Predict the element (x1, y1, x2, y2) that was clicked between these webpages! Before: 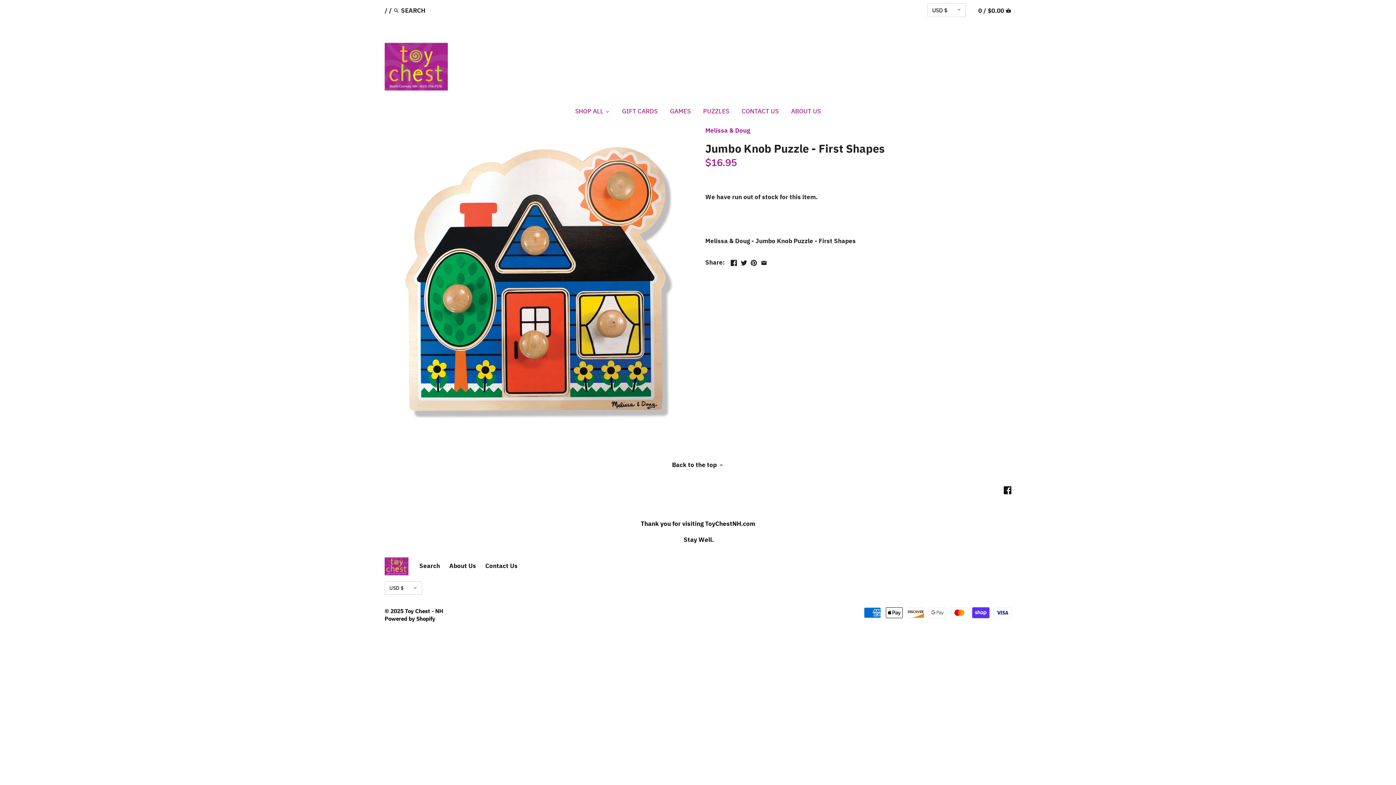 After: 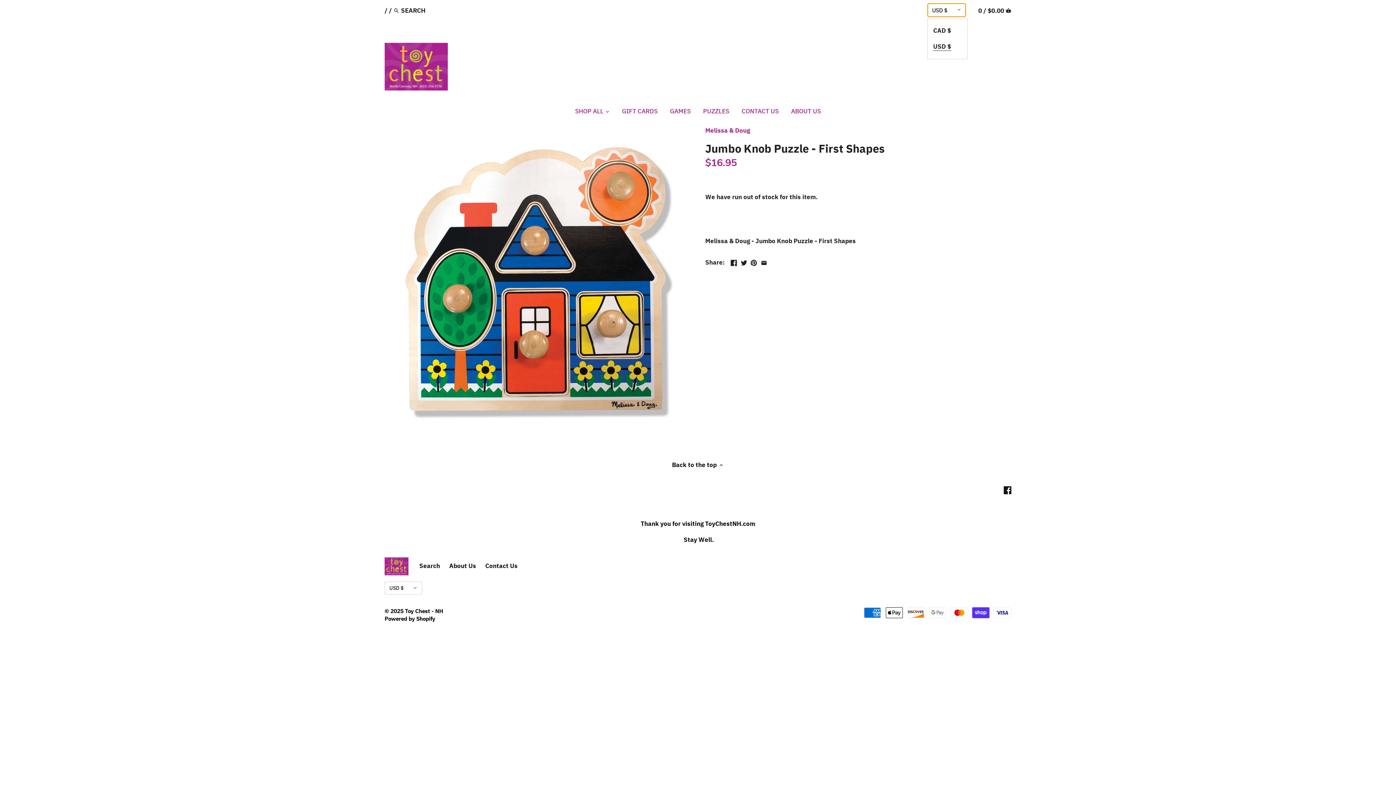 Action: bbox: (927, 3, 966, 17) label: USD $